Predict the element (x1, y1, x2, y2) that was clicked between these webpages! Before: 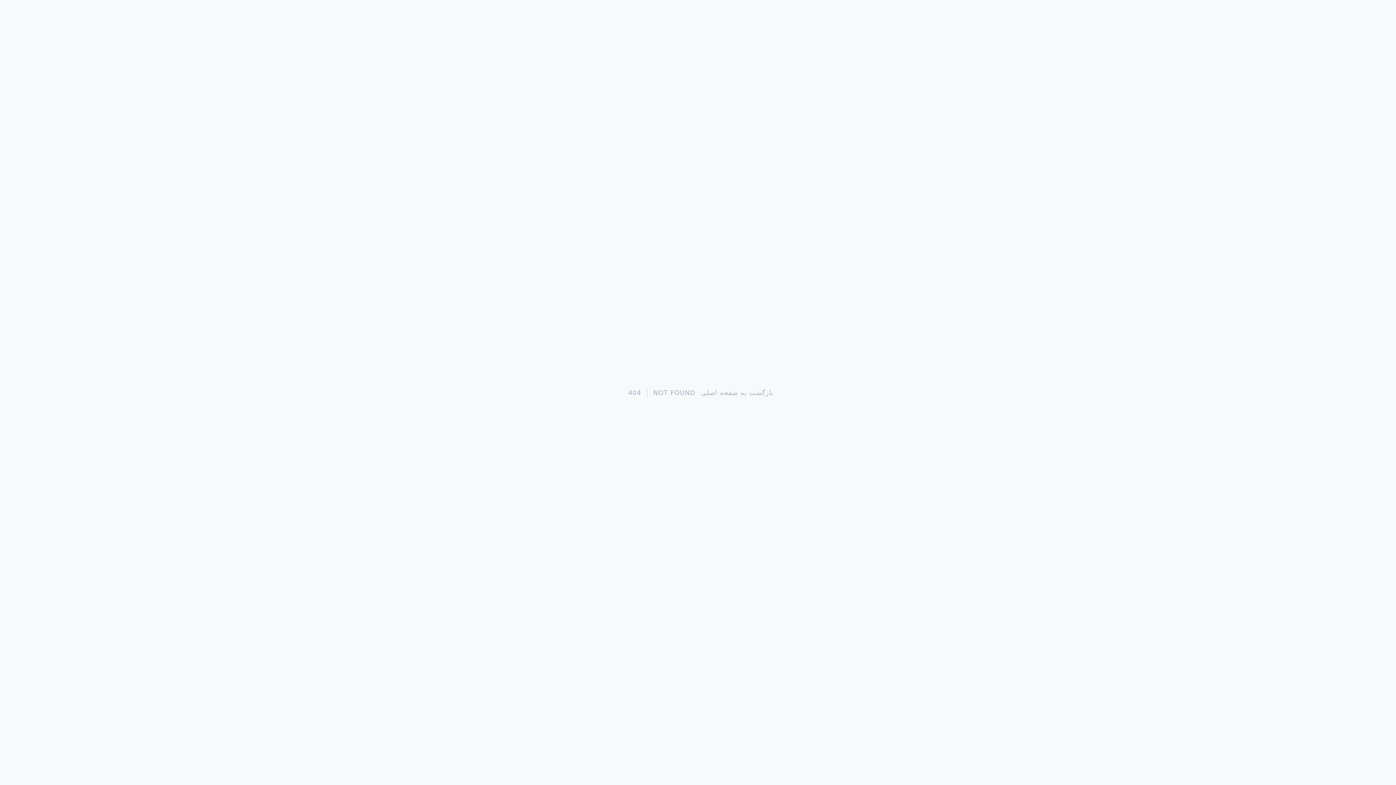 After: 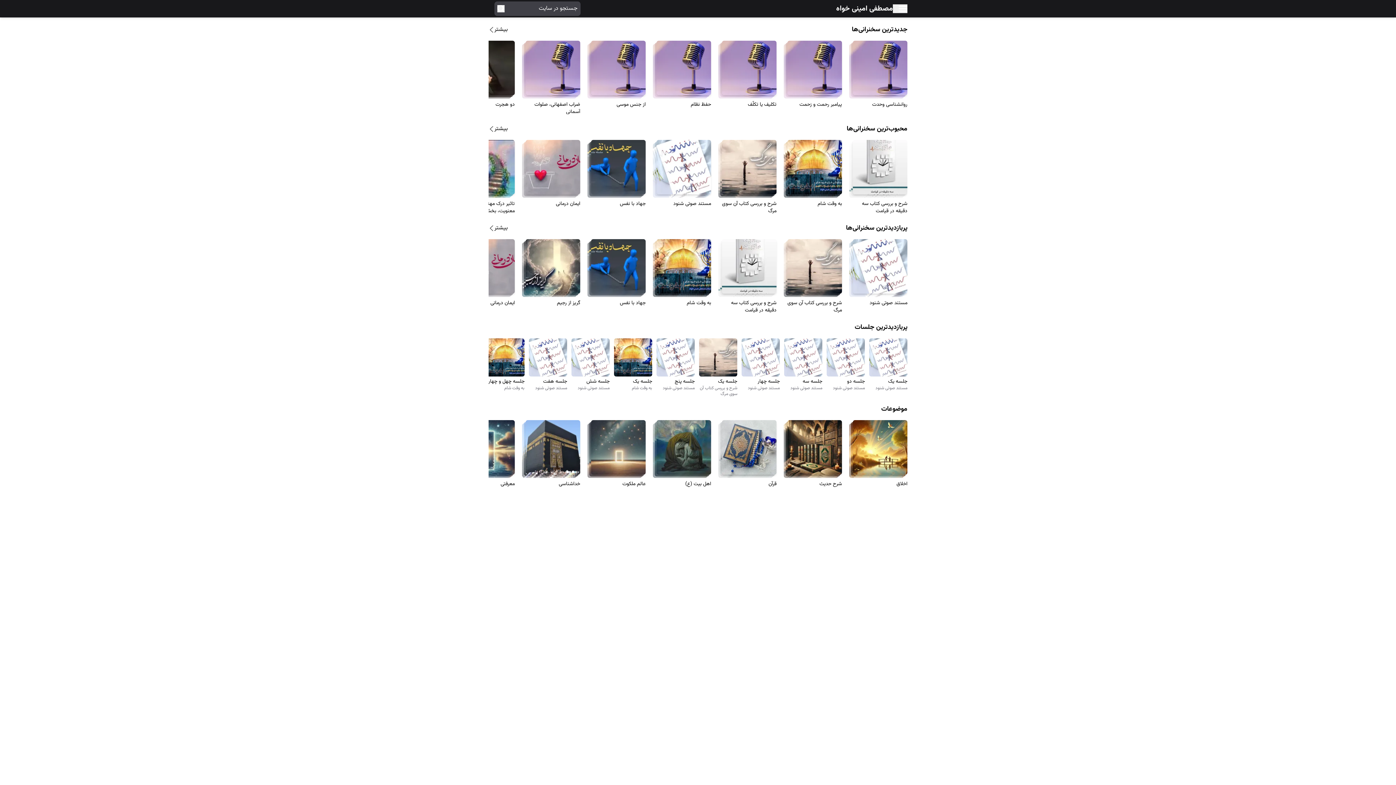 Action: label: بازگشت به صفحه اصلی bbox: (701, 388, 773, 396)